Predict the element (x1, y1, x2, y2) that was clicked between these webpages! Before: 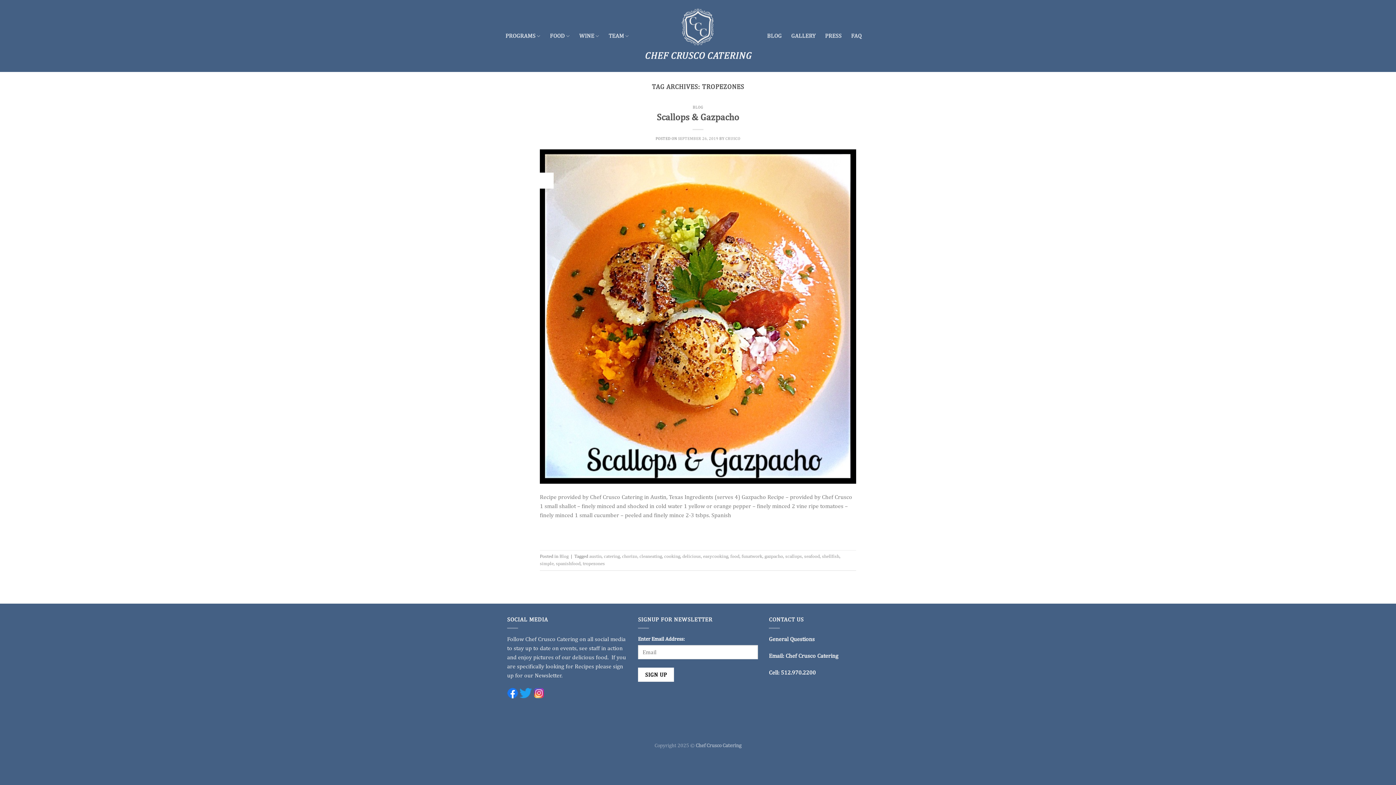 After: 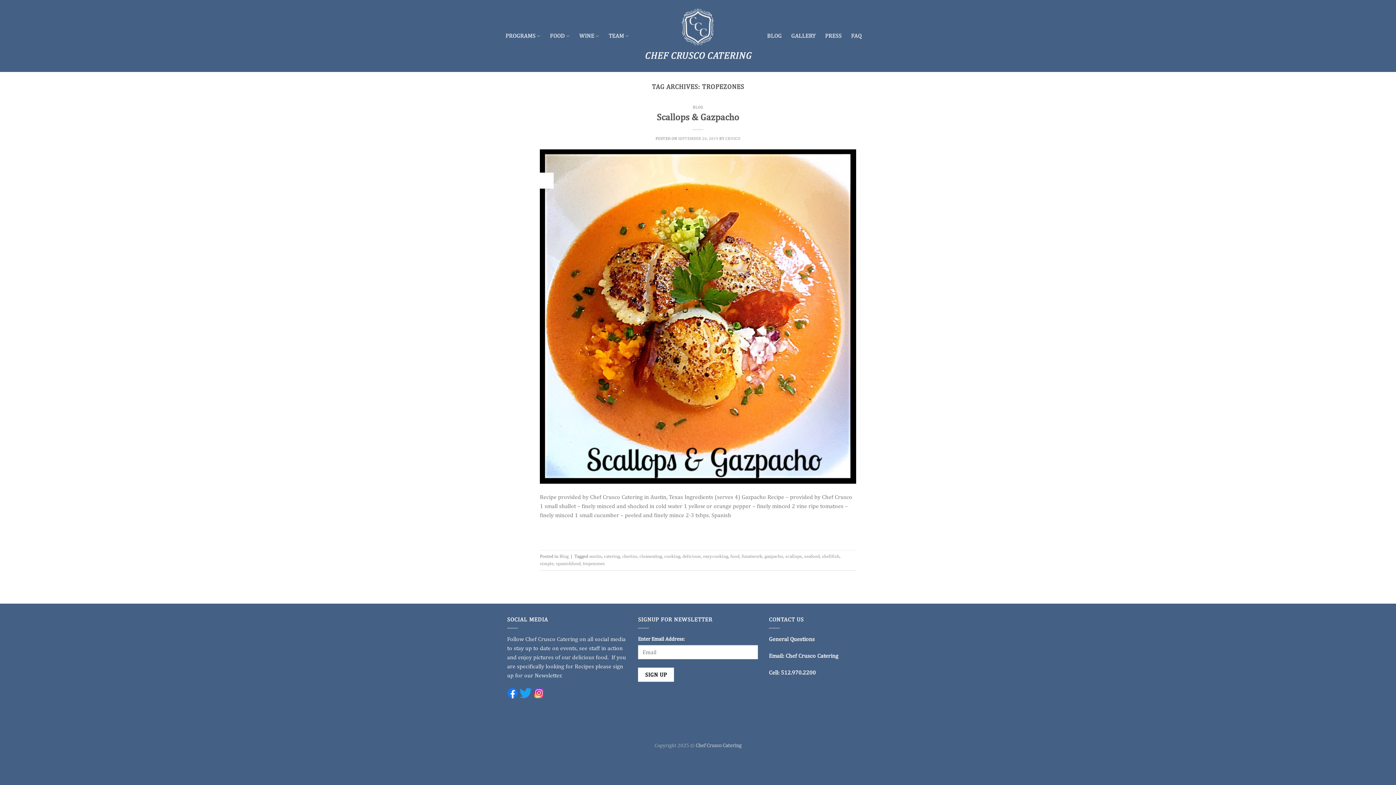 Action: bbox: (582, 561, 605, 566) label: tropezones